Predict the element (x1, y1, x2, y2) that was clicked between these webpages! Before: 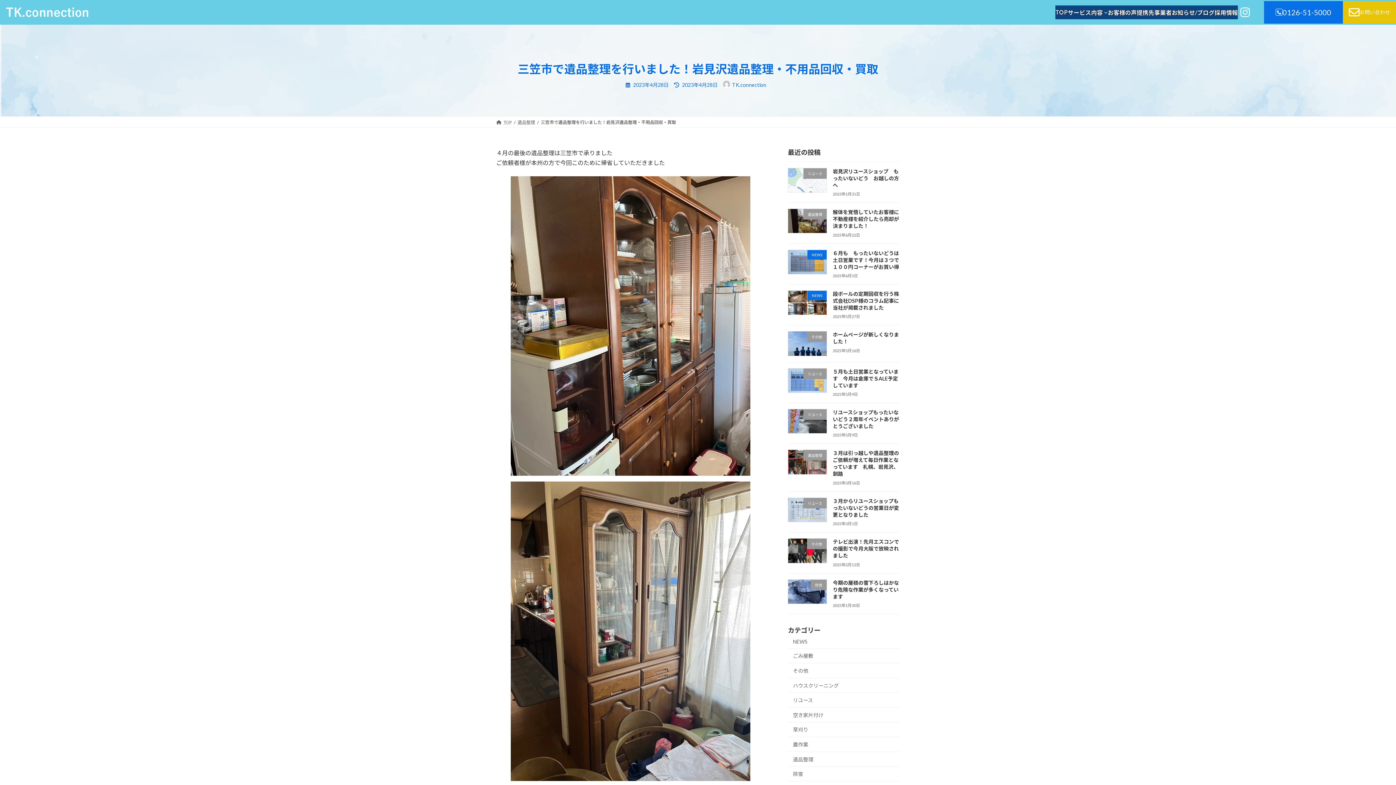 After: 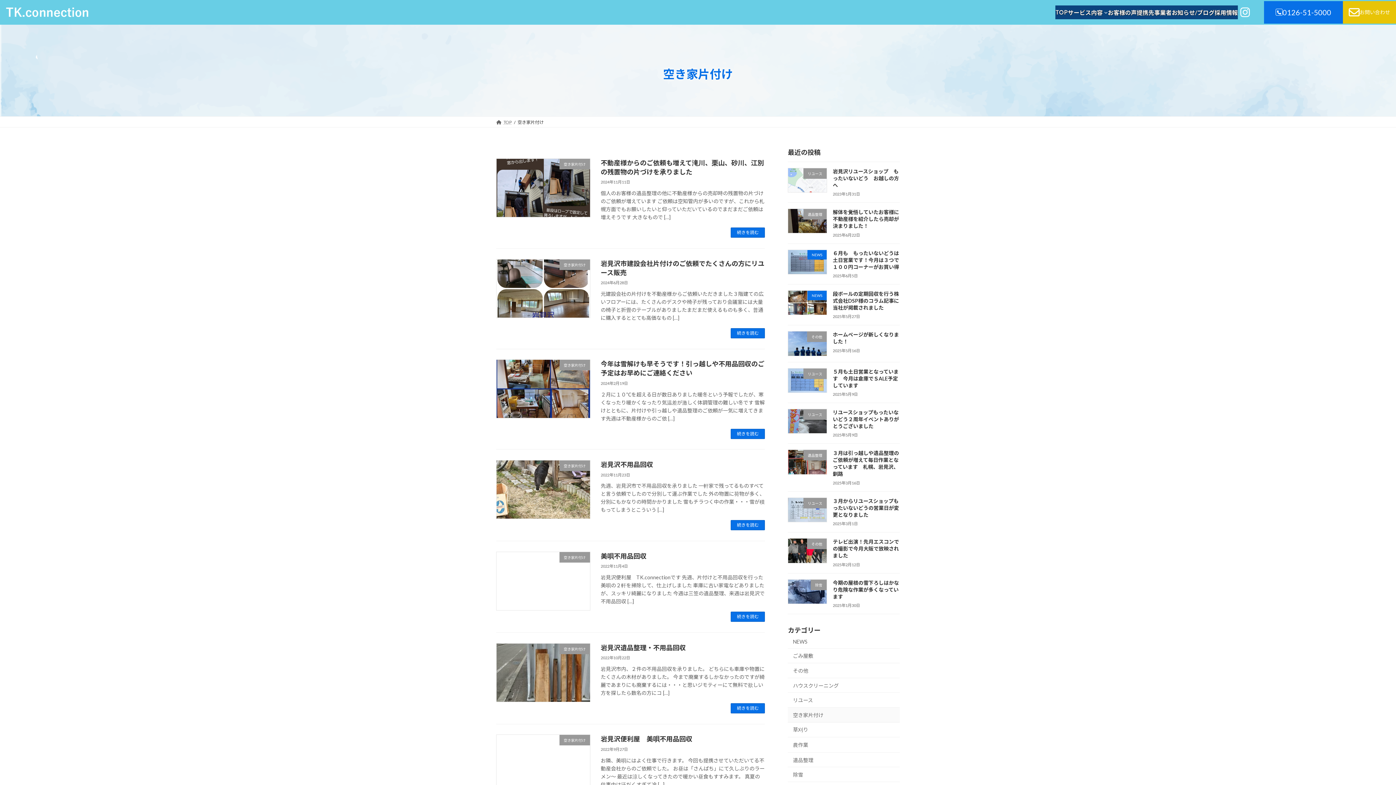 Action: bbox: (788, 707, 900, 722) label: 空き家片付け